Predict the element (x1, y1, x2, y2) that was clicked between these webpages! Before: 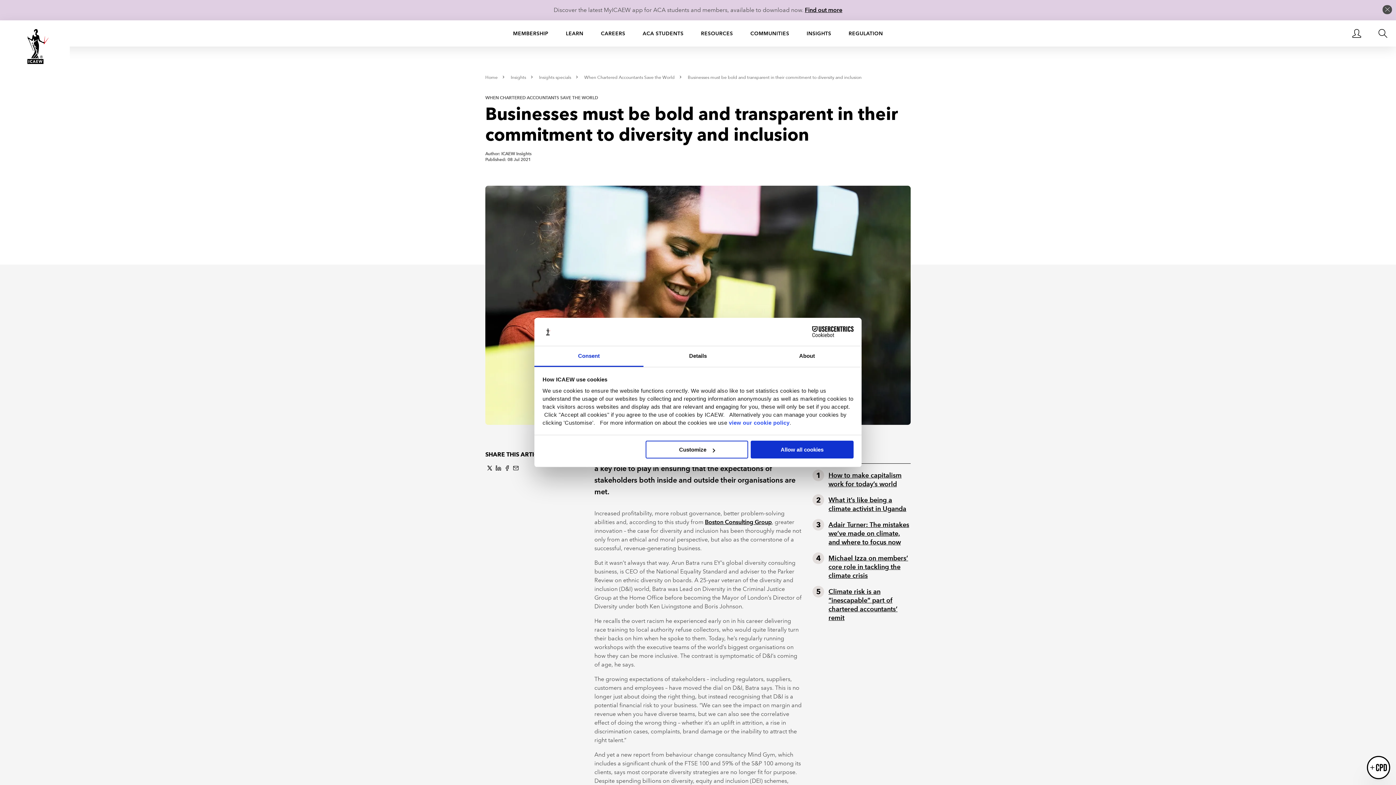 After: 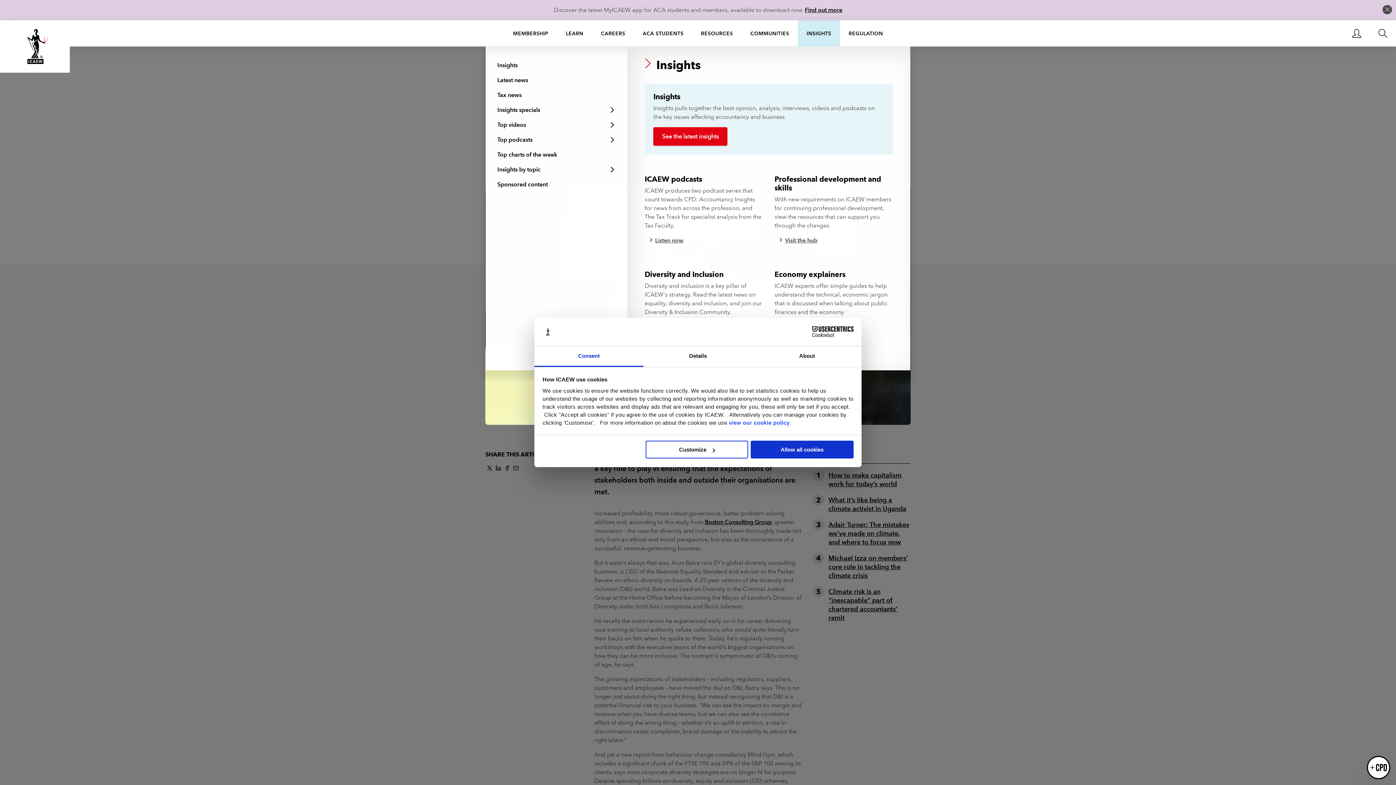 Action: bbox: (798, 20, 840, 46) label: INSIGHTS